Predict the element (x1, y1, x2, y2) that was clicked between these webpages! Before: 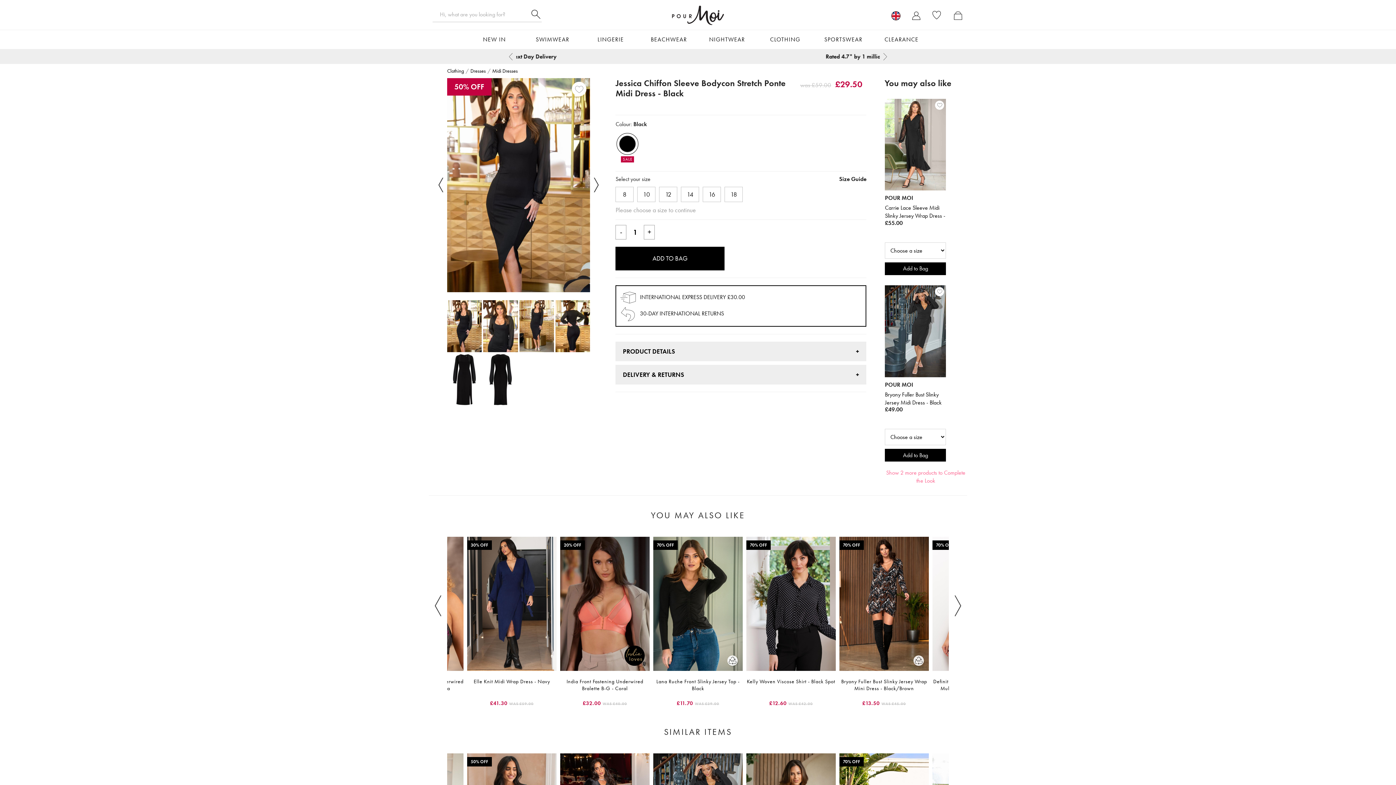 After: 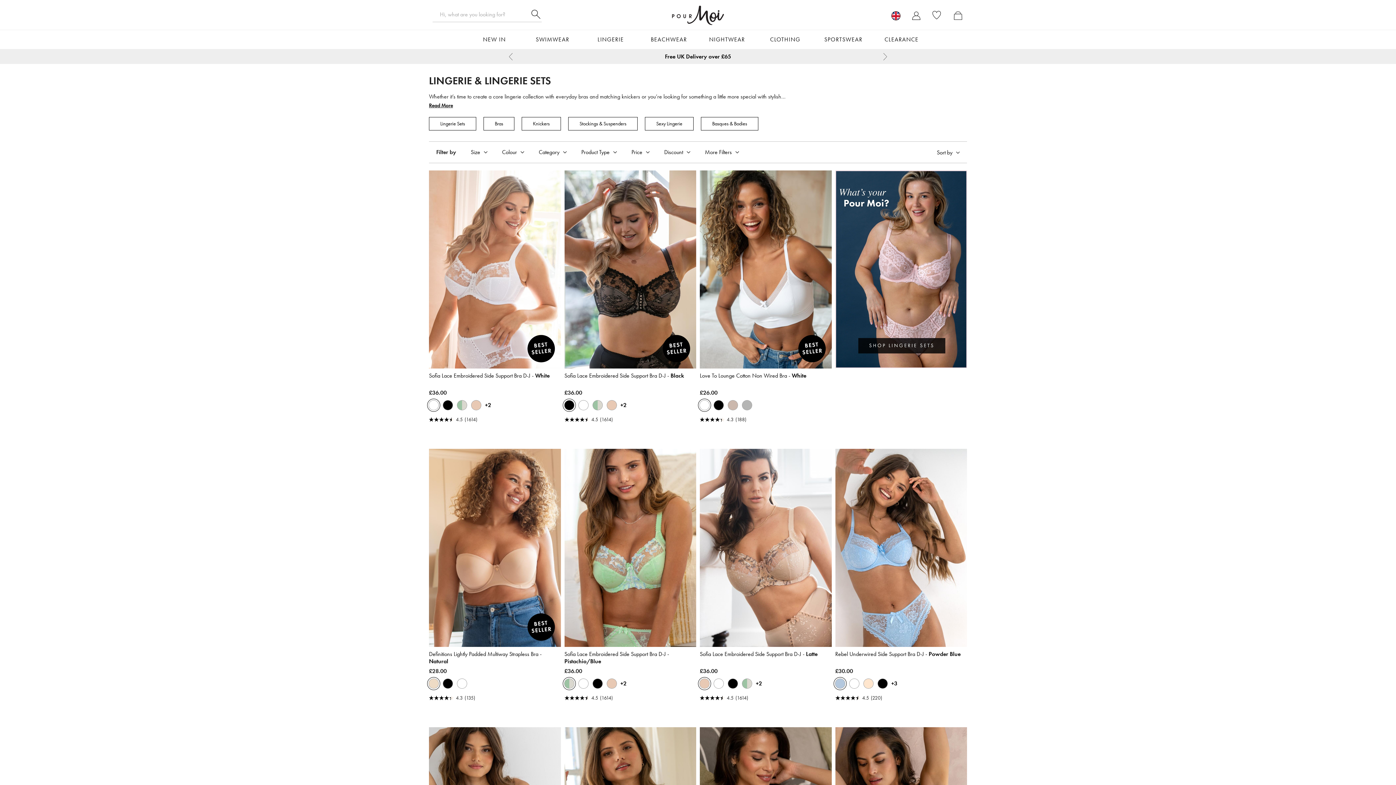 Action: label: LINGERIE bbox: (581, 30, 640, 48)